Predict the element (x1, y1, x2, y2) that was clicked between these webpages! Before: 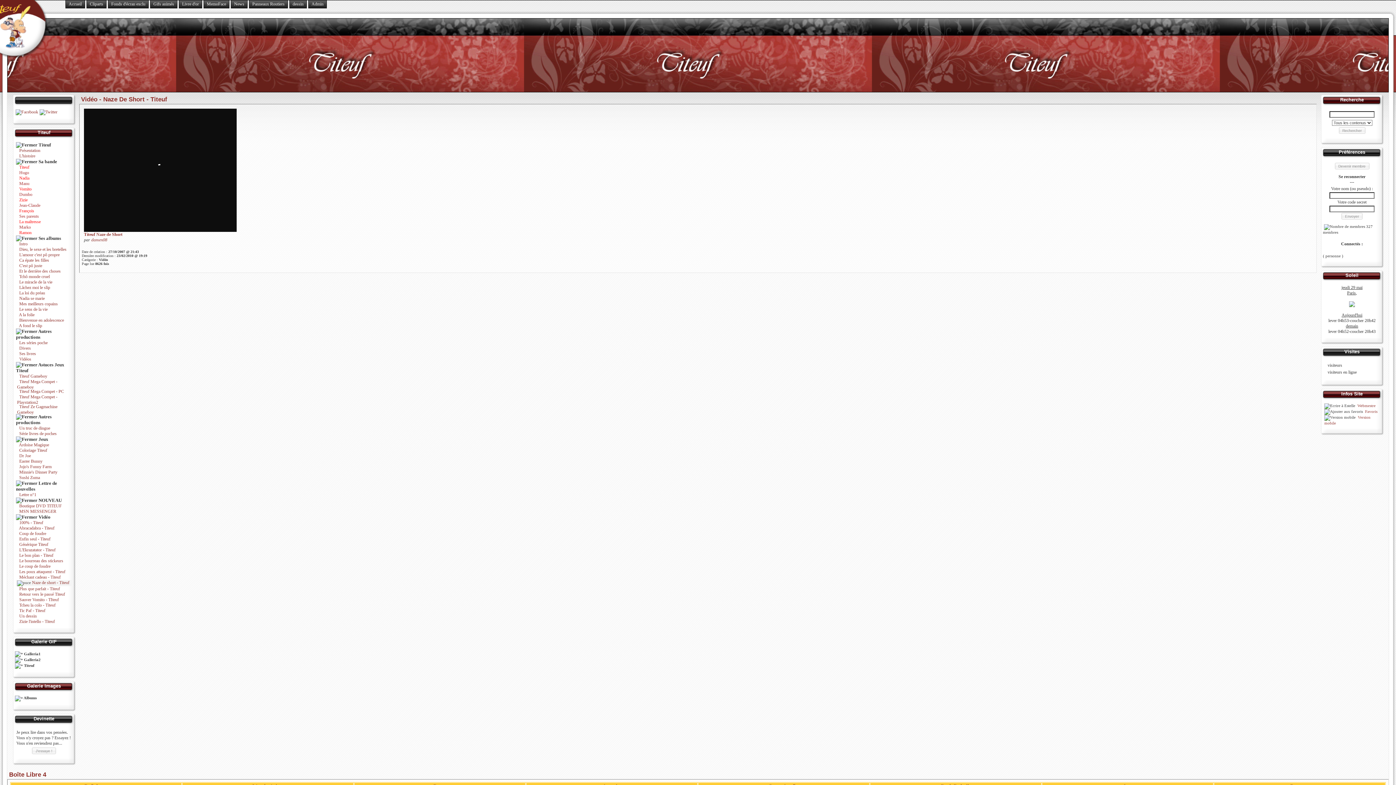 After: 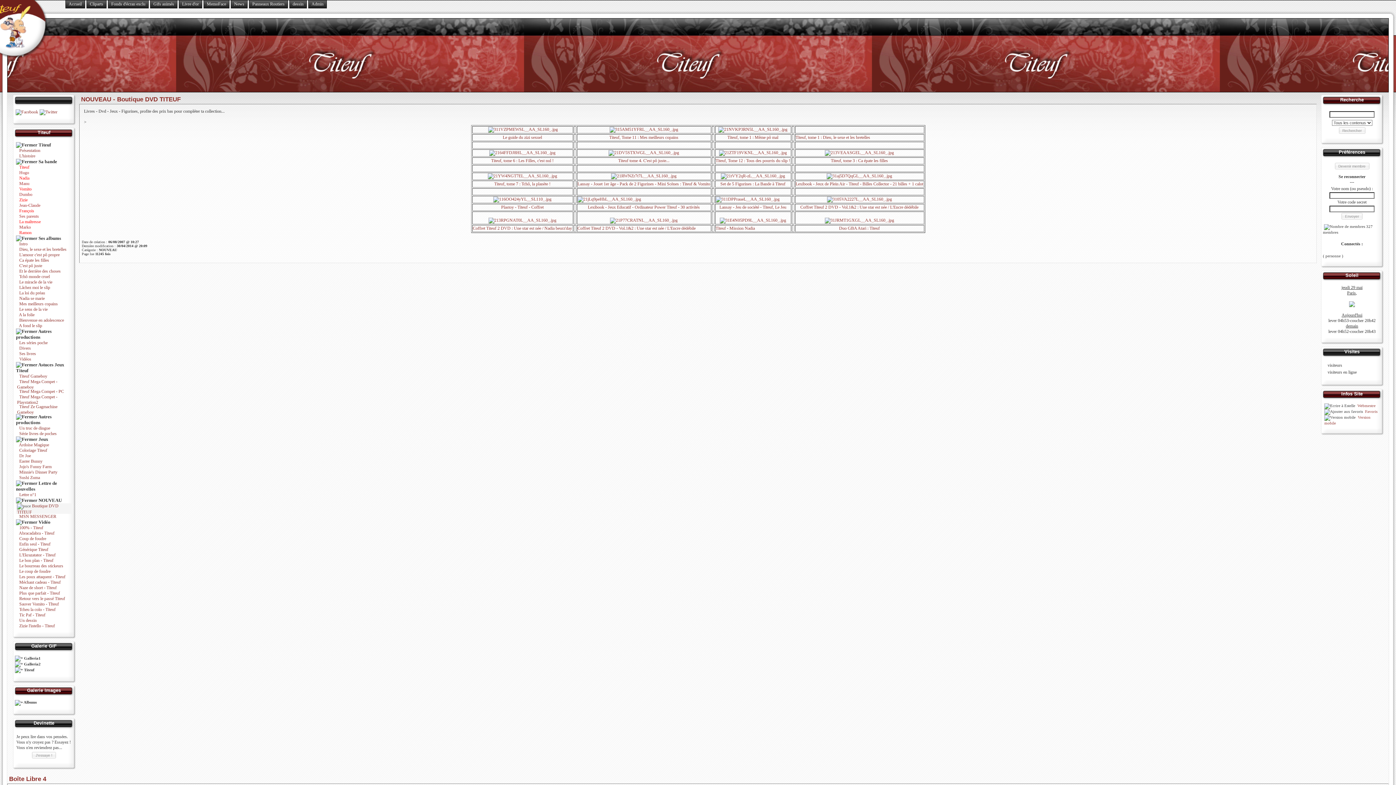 Action: label:  Boutique DVD TITEUF bbox: (18, 503, 61, 508)